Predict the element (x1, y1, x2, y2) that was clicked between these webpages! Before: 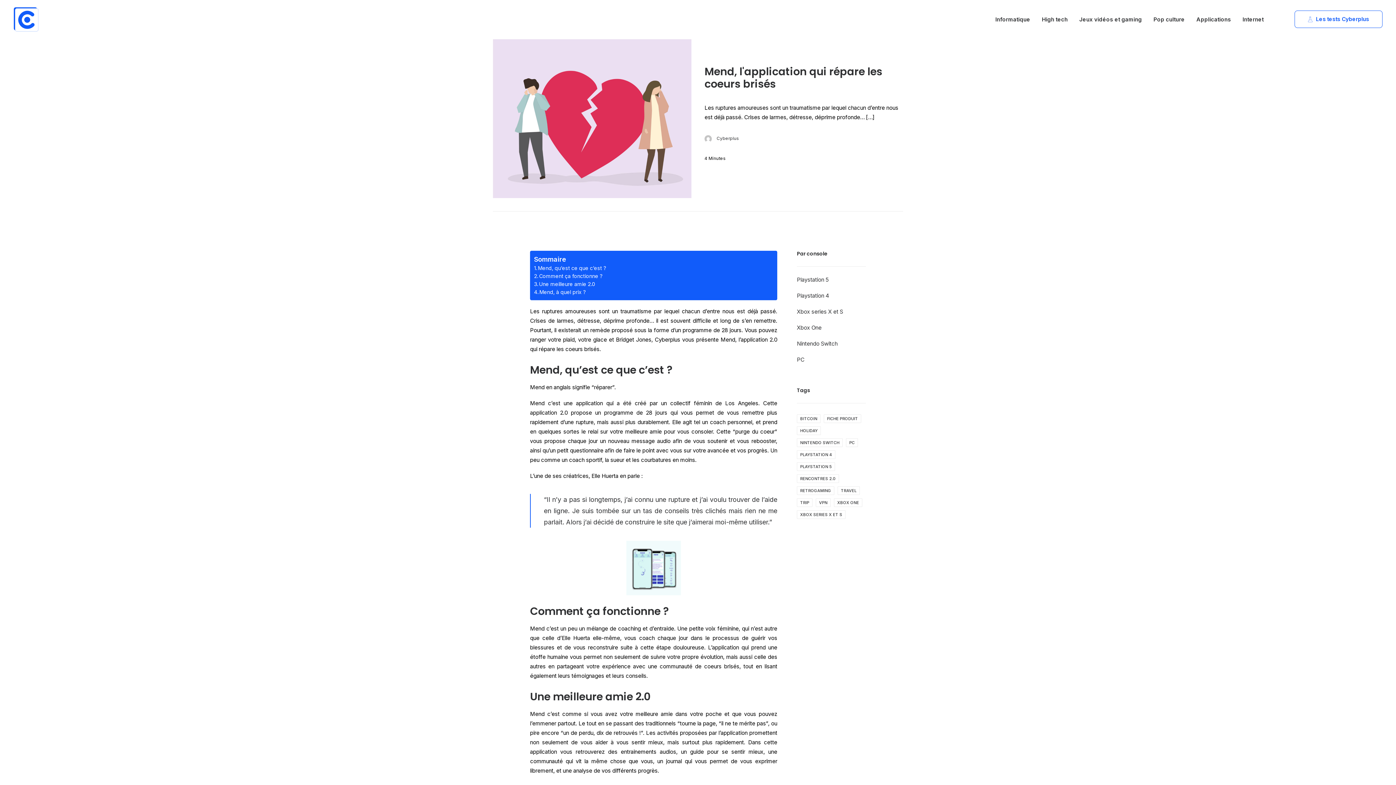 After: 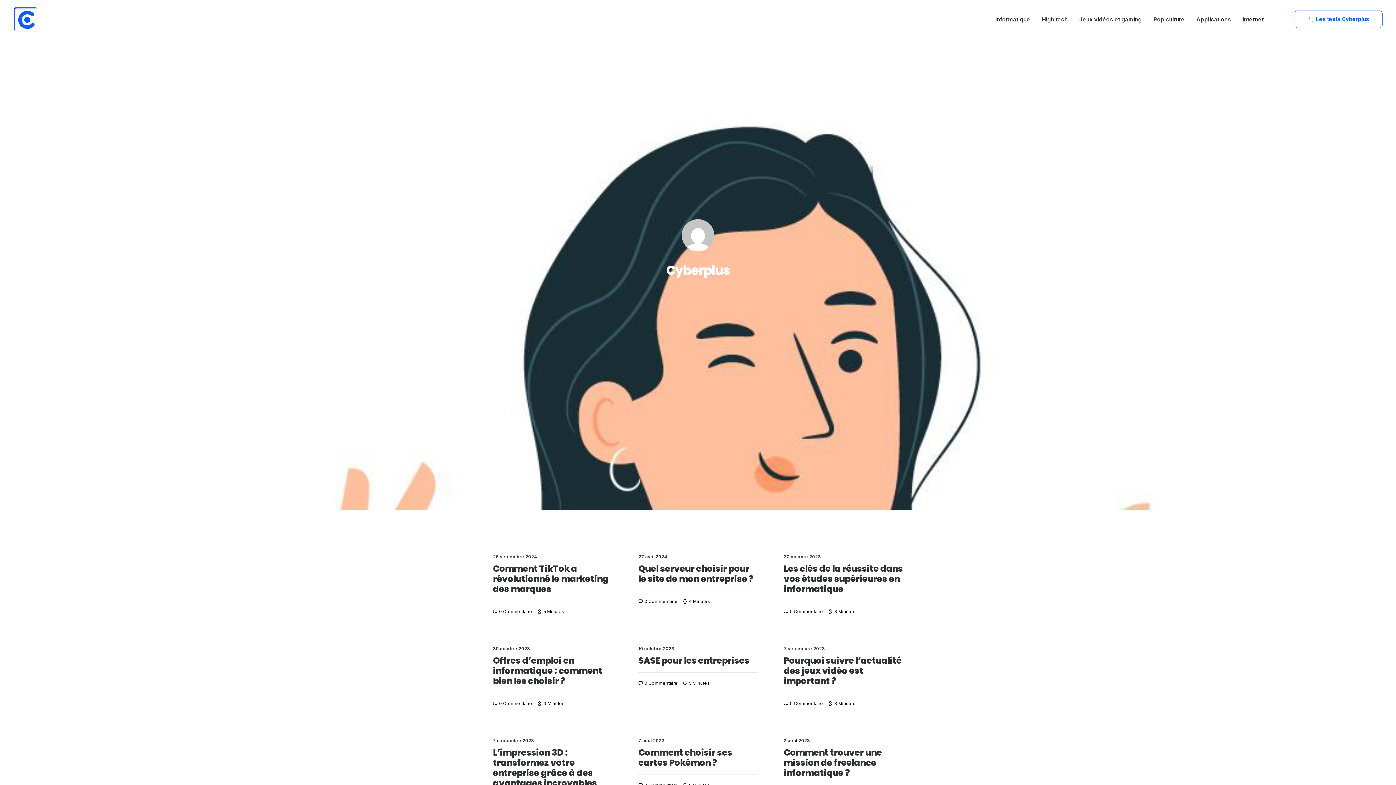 Action: bbox: (716, 135, 739, 141) label: Cyberplus